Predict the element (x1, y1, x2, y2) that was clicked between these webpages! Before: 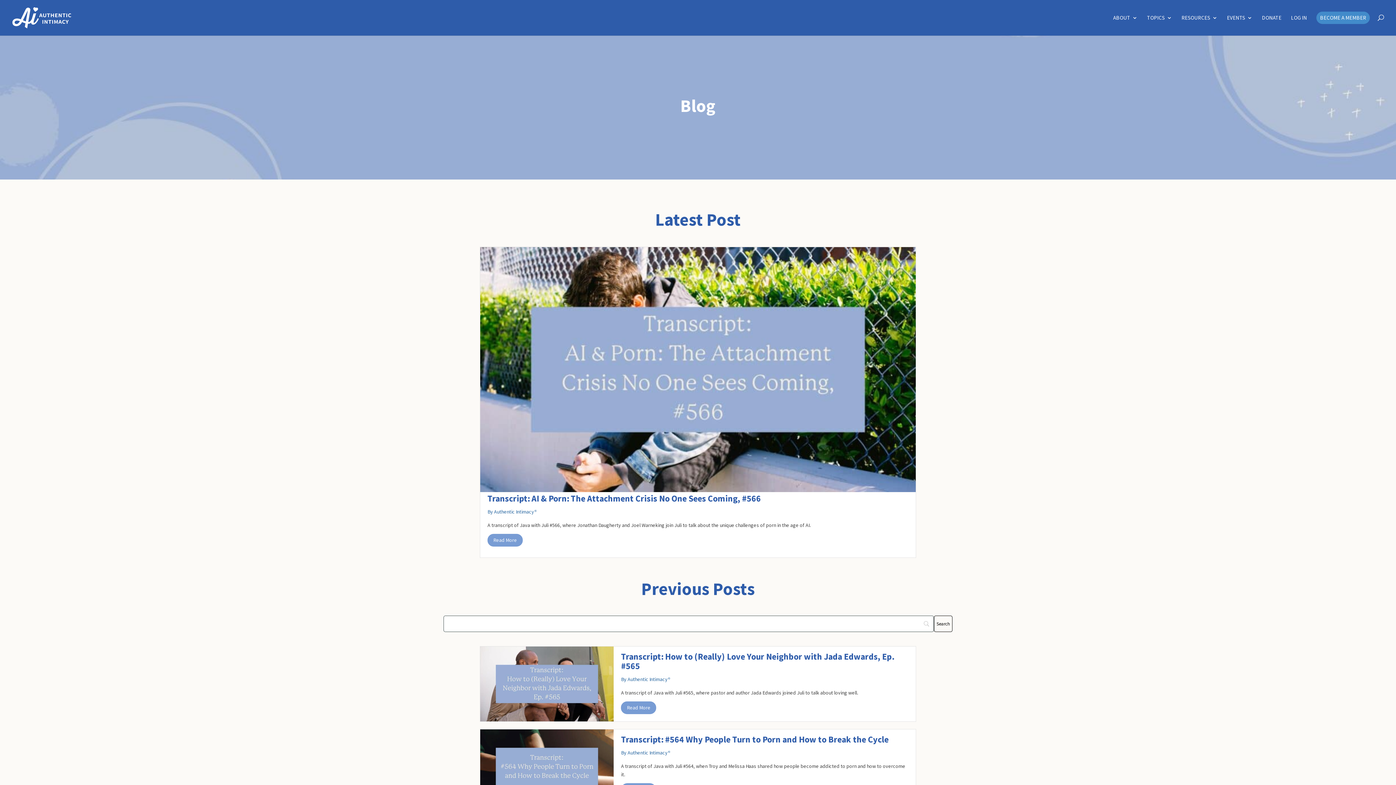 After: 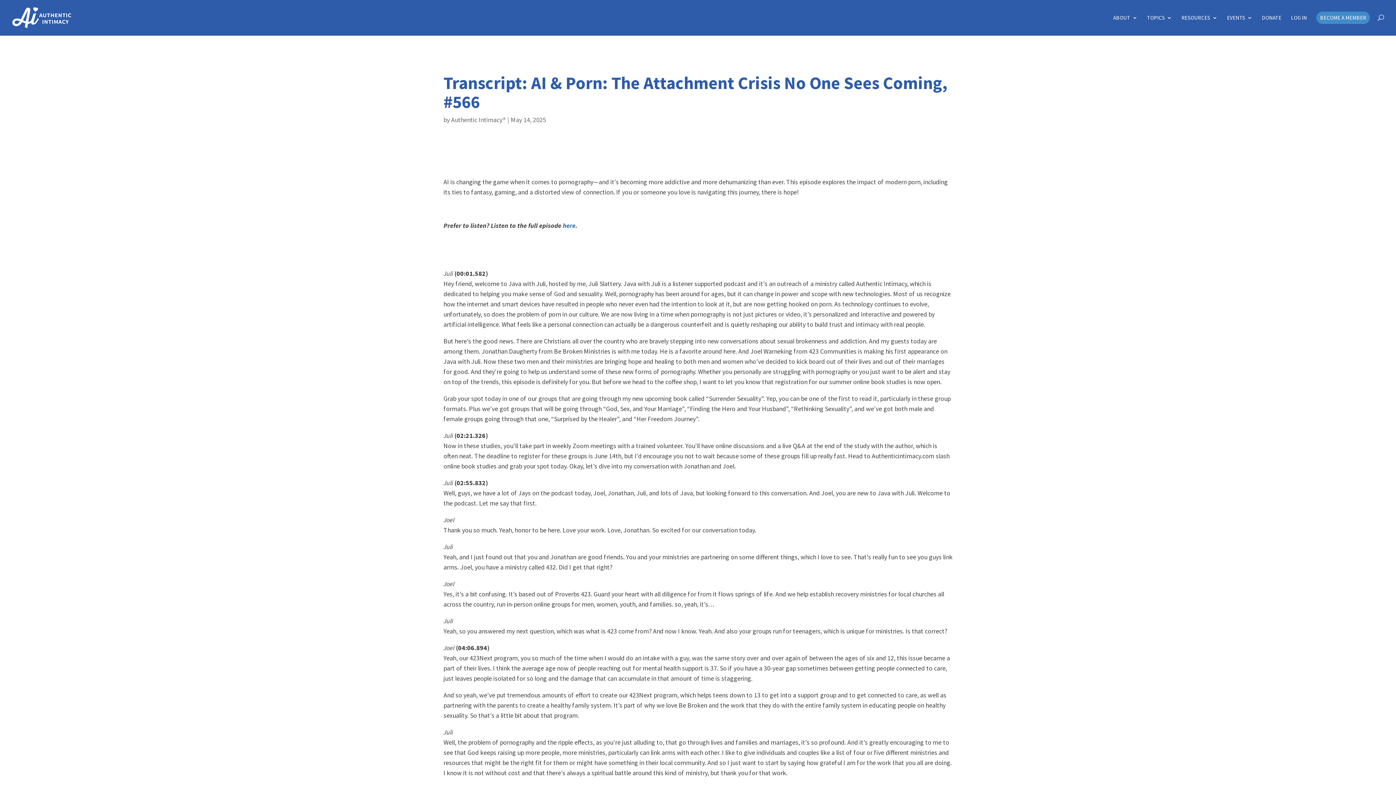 Action: bbox: (487, 534, 522, 546) label: Read More